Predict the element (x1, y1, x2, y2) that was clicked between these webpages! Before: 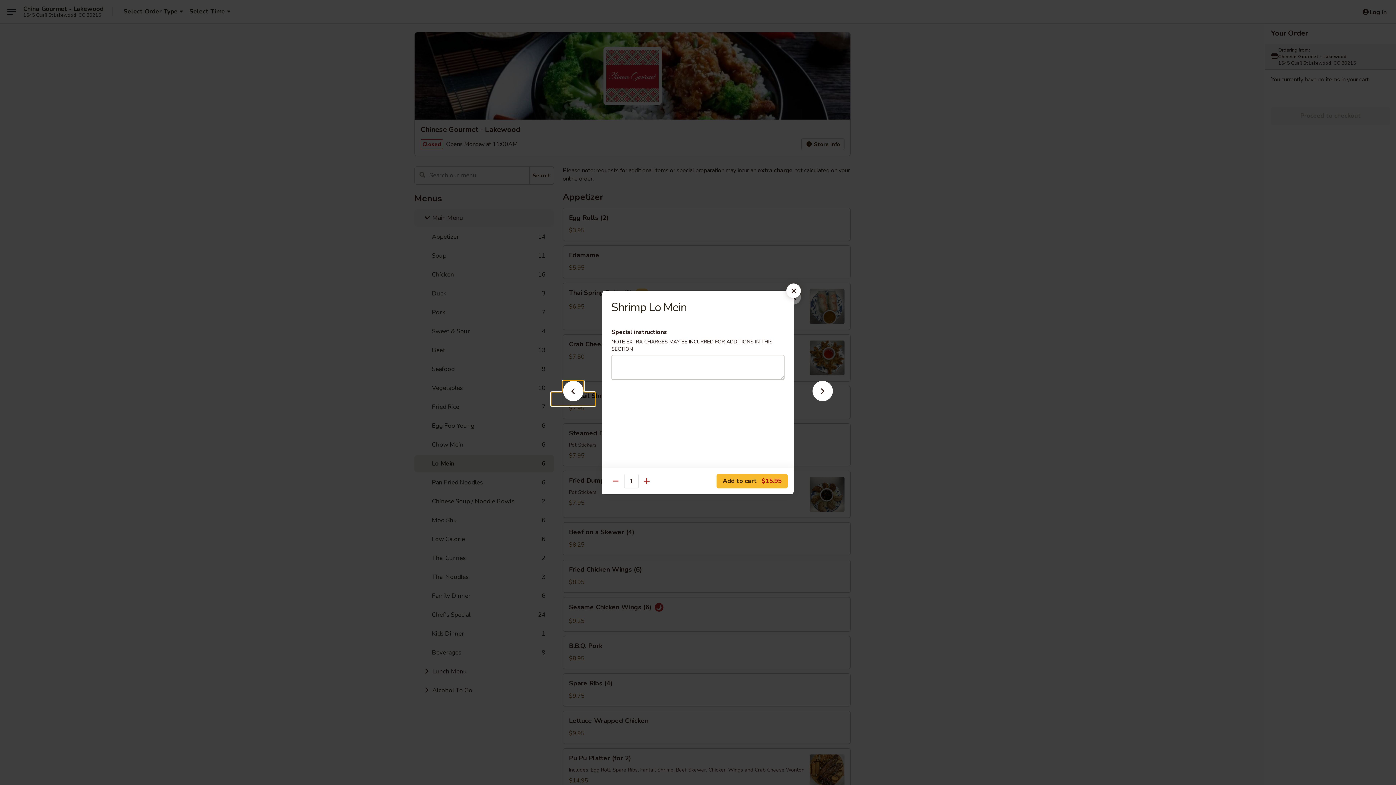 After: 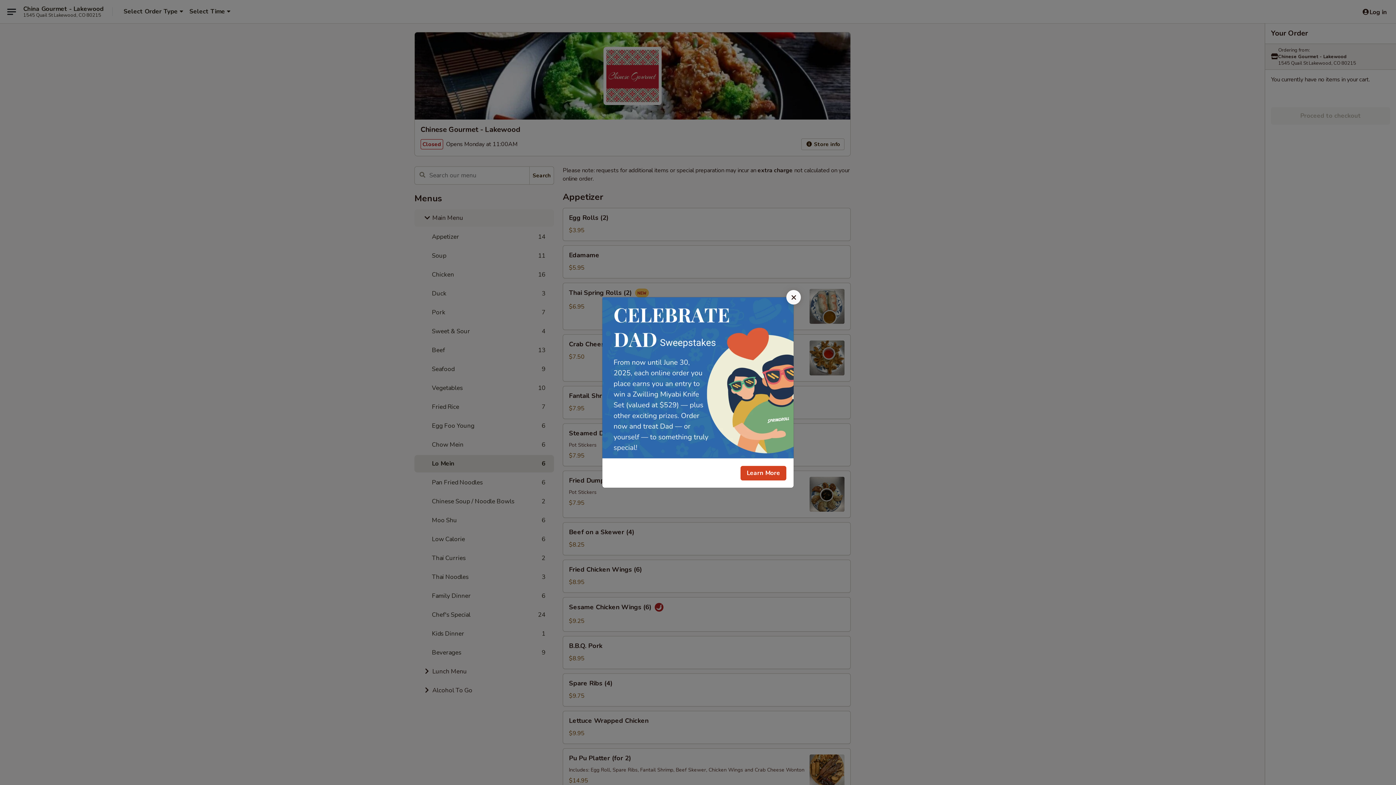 Action: bbox: (786, 283, 801, 298)